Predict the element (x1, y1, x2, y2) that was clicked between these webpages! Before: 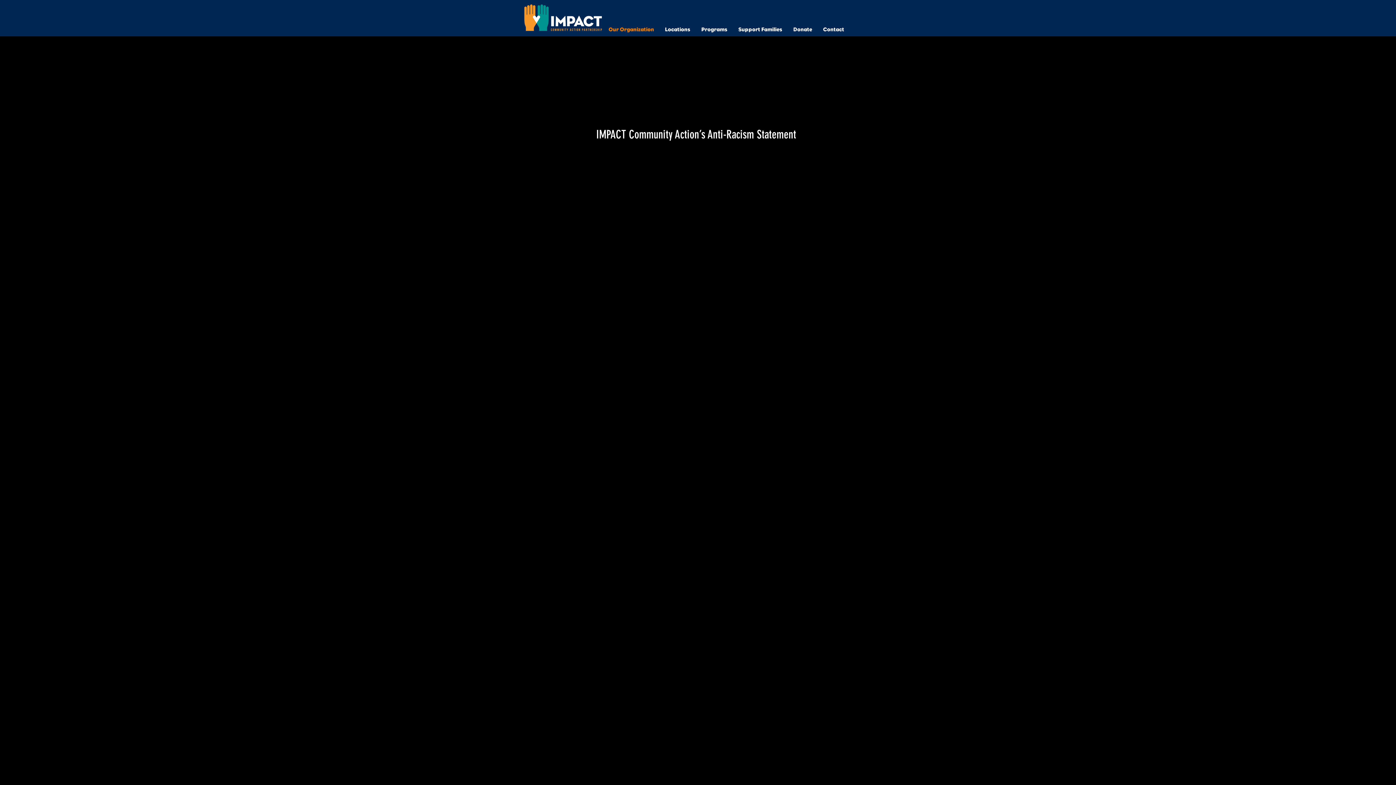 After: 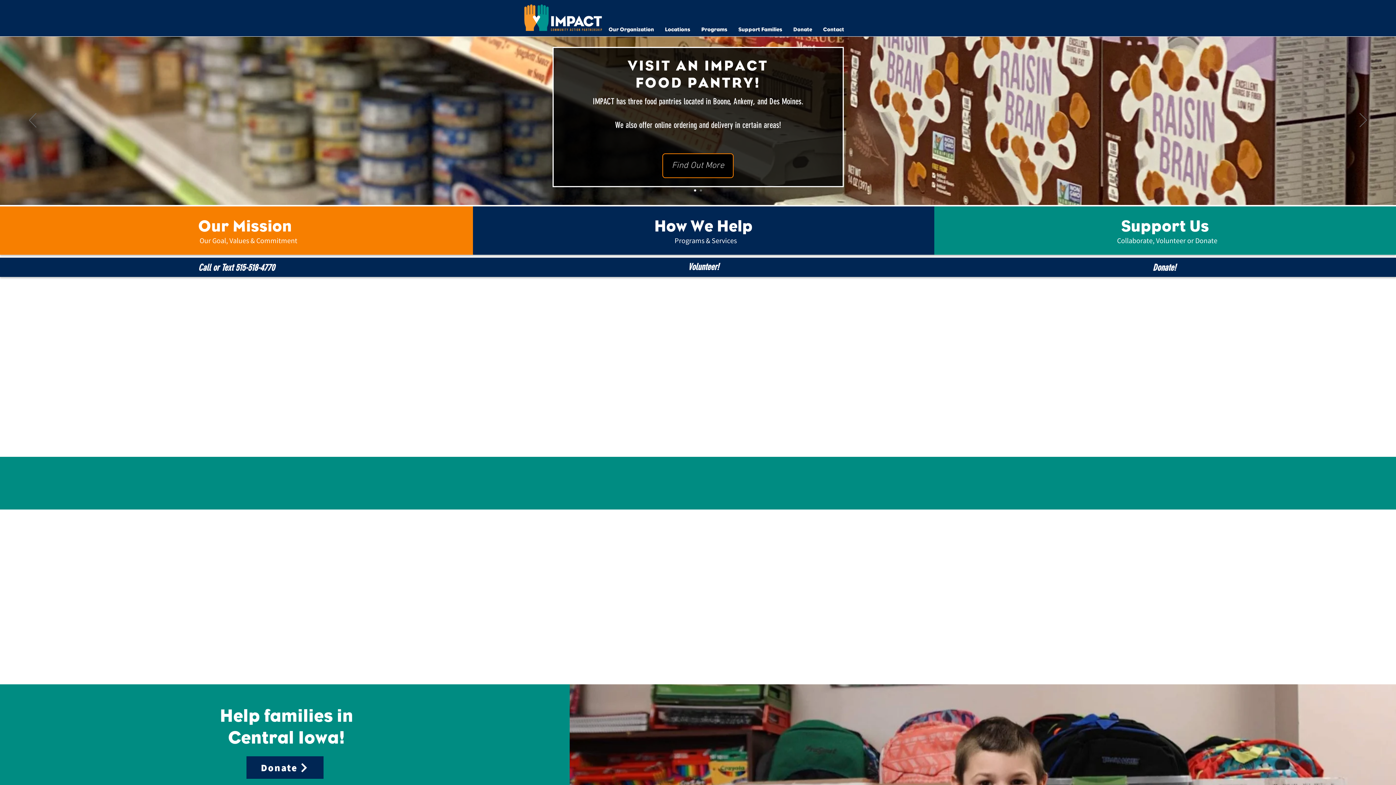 Action: bbox: (522, 3, 604, 32)